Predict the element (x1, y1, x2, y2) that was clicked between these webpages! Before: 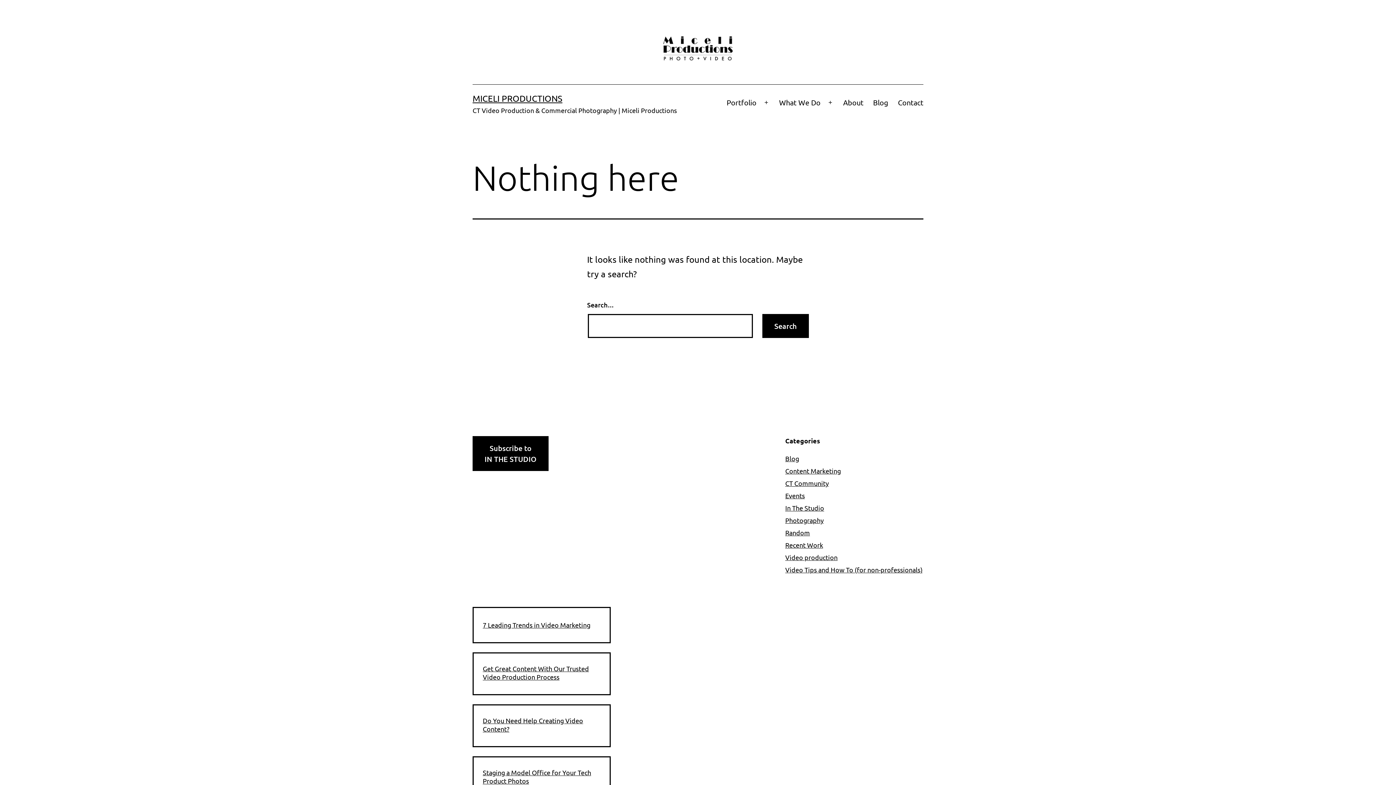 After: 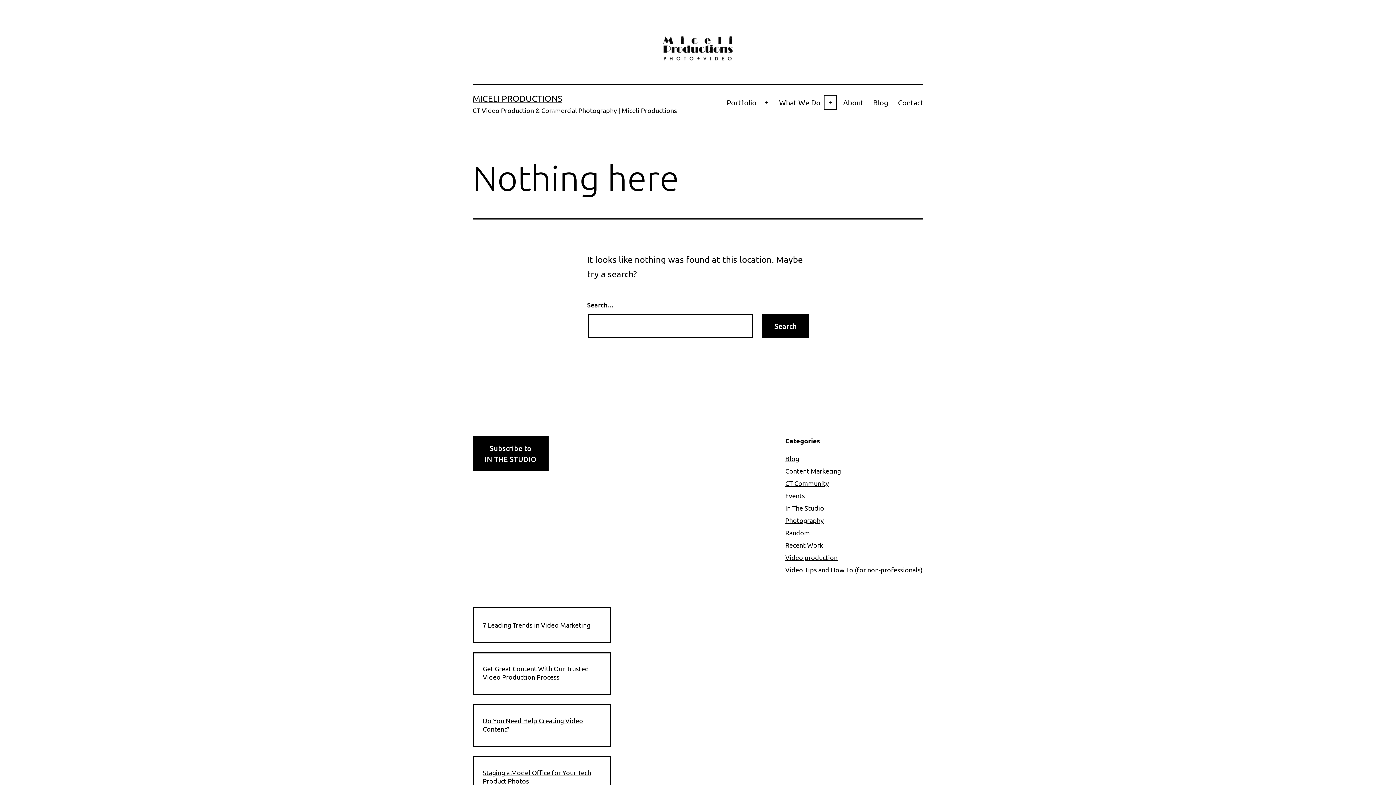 Action: label: Open menu bbox: (822, 93, 838, 111)